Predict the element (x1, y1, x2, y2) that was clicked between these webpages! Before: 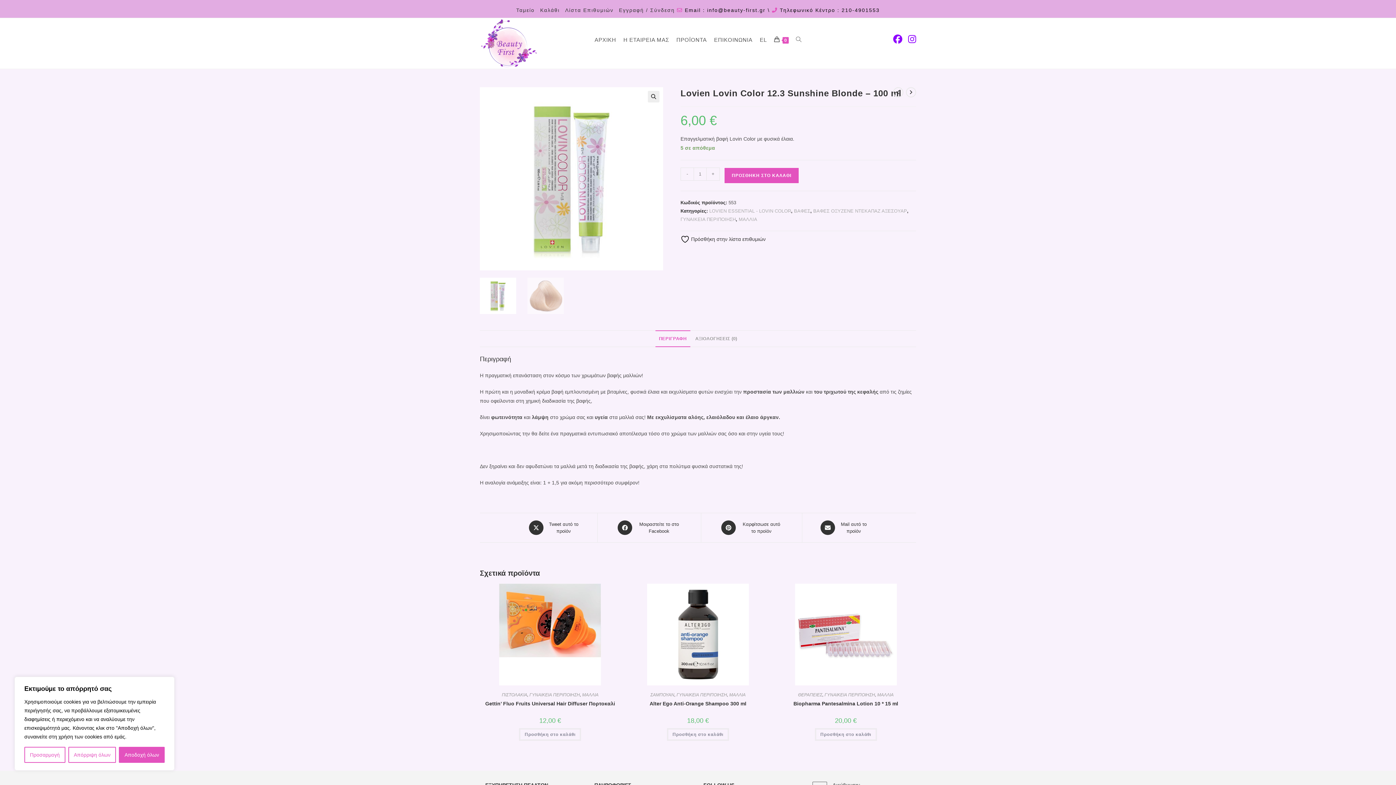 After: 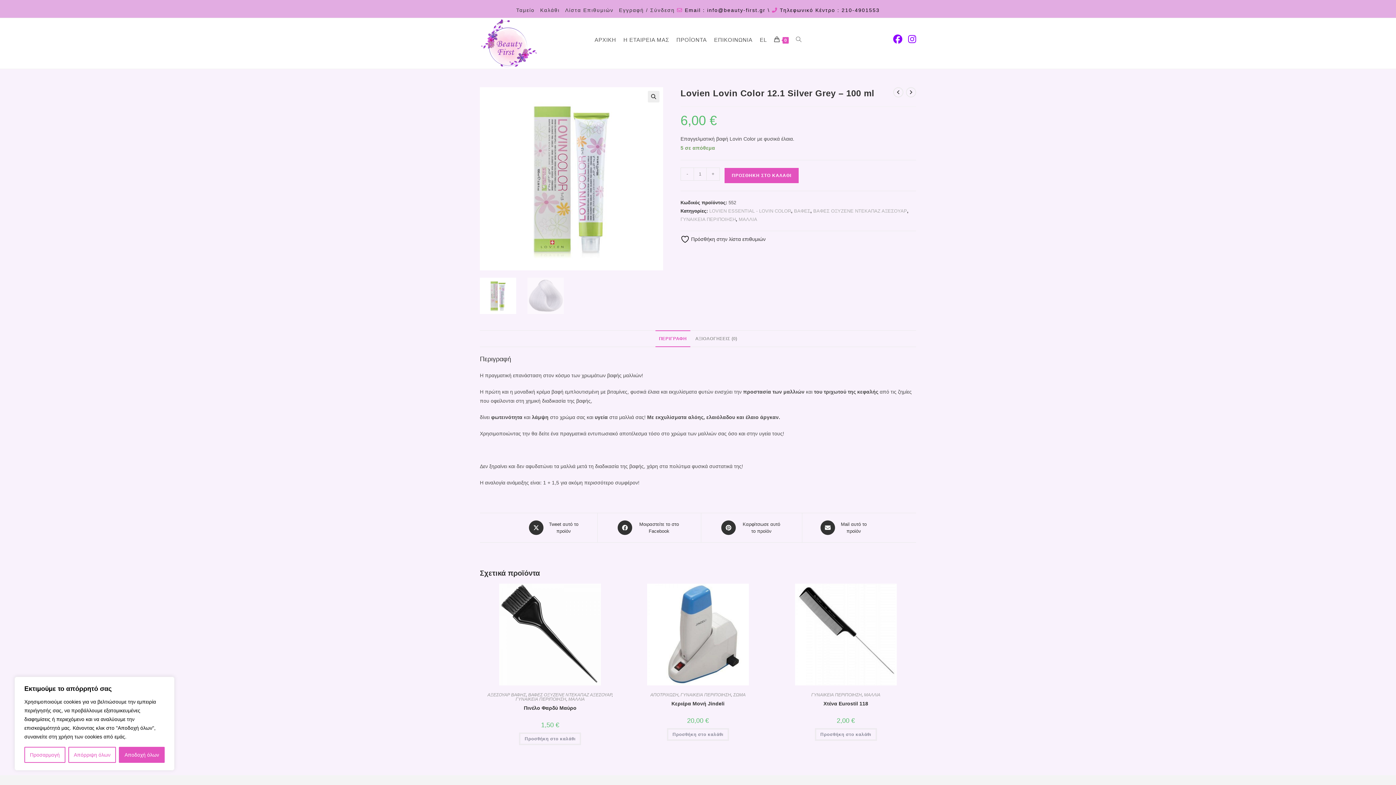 Action: label: View previous product bbox: (893, 87, 903, 97)